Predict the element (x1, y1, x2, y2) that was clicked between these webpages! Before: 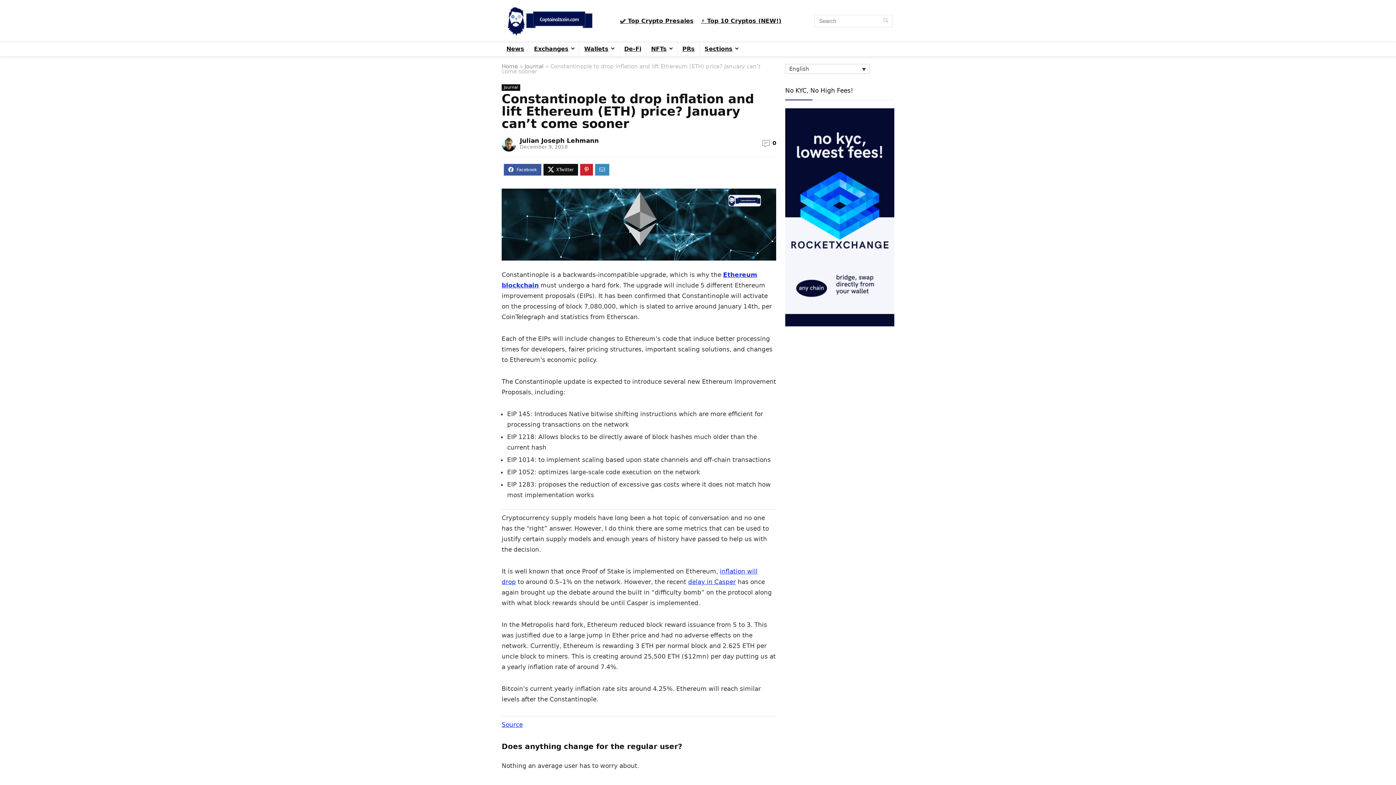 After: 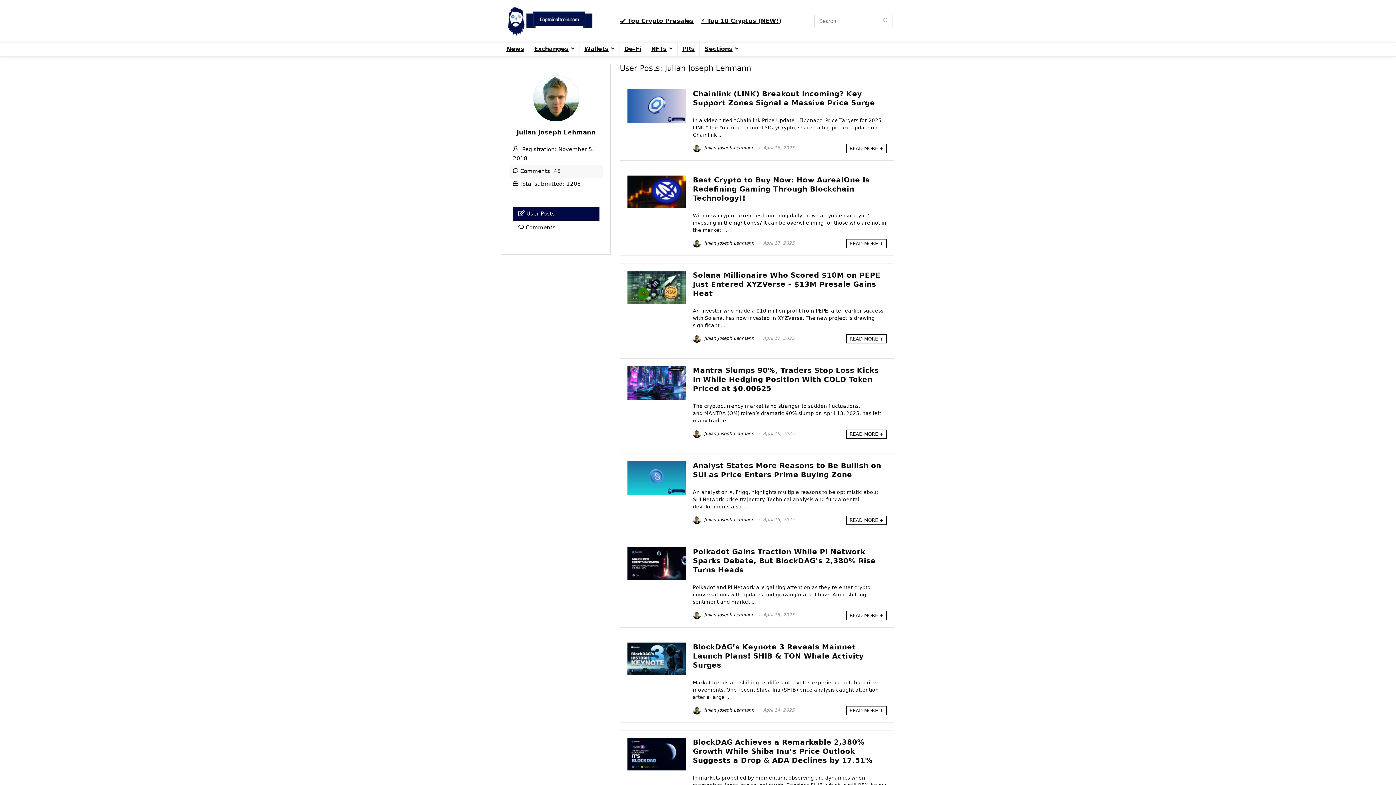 Action: bbox: (501, 136, 516, 151)